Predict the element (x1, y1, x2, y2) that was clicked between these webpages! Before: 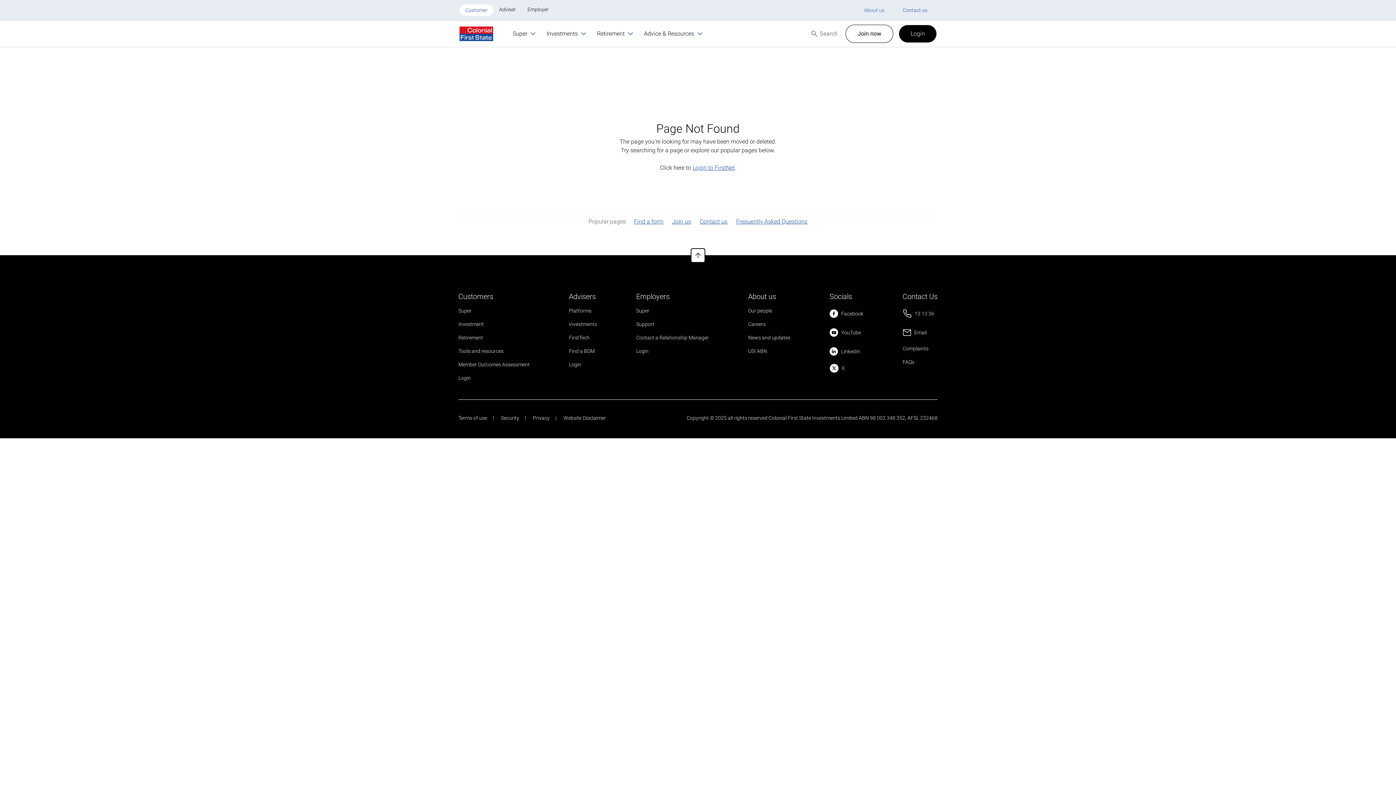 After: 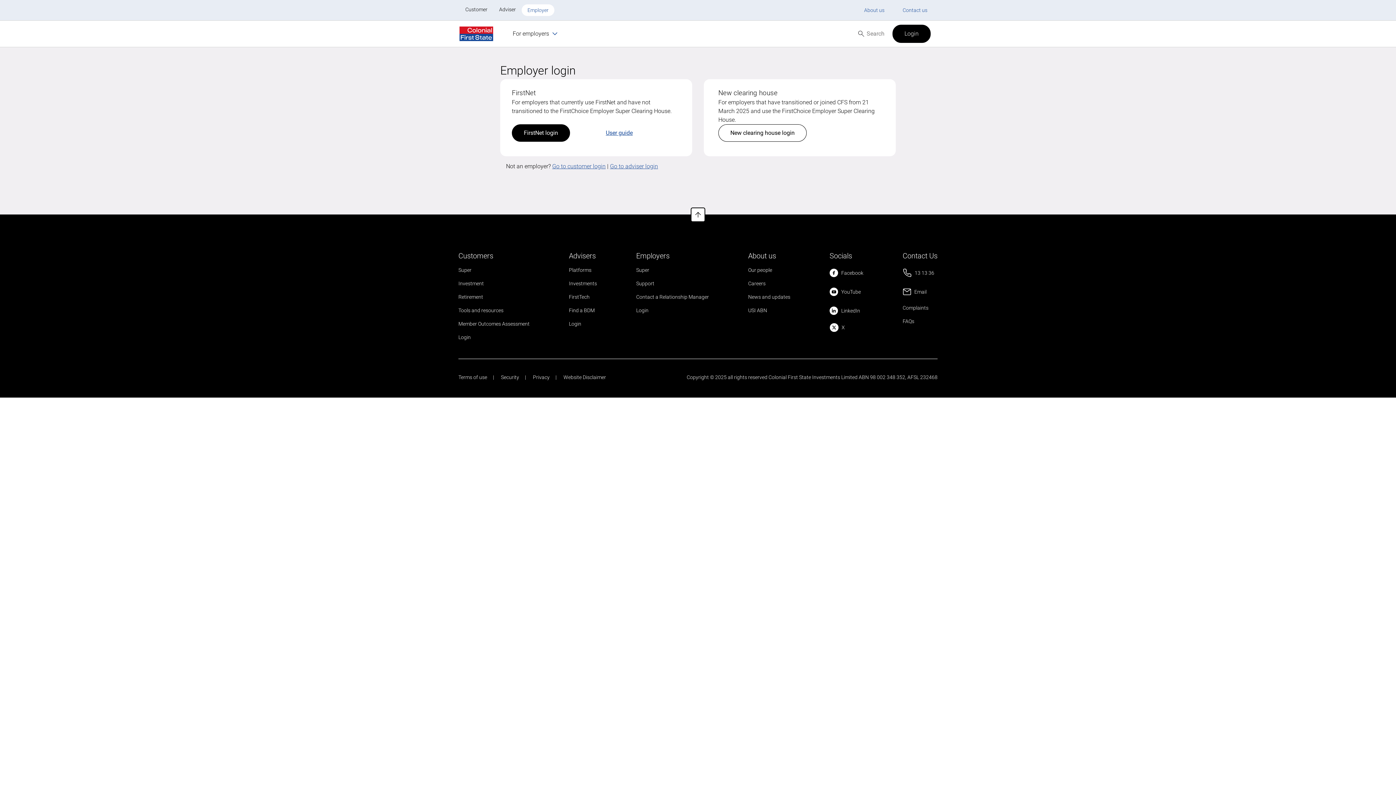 Action: label: Login bbox: (636, 347, 648, 355)